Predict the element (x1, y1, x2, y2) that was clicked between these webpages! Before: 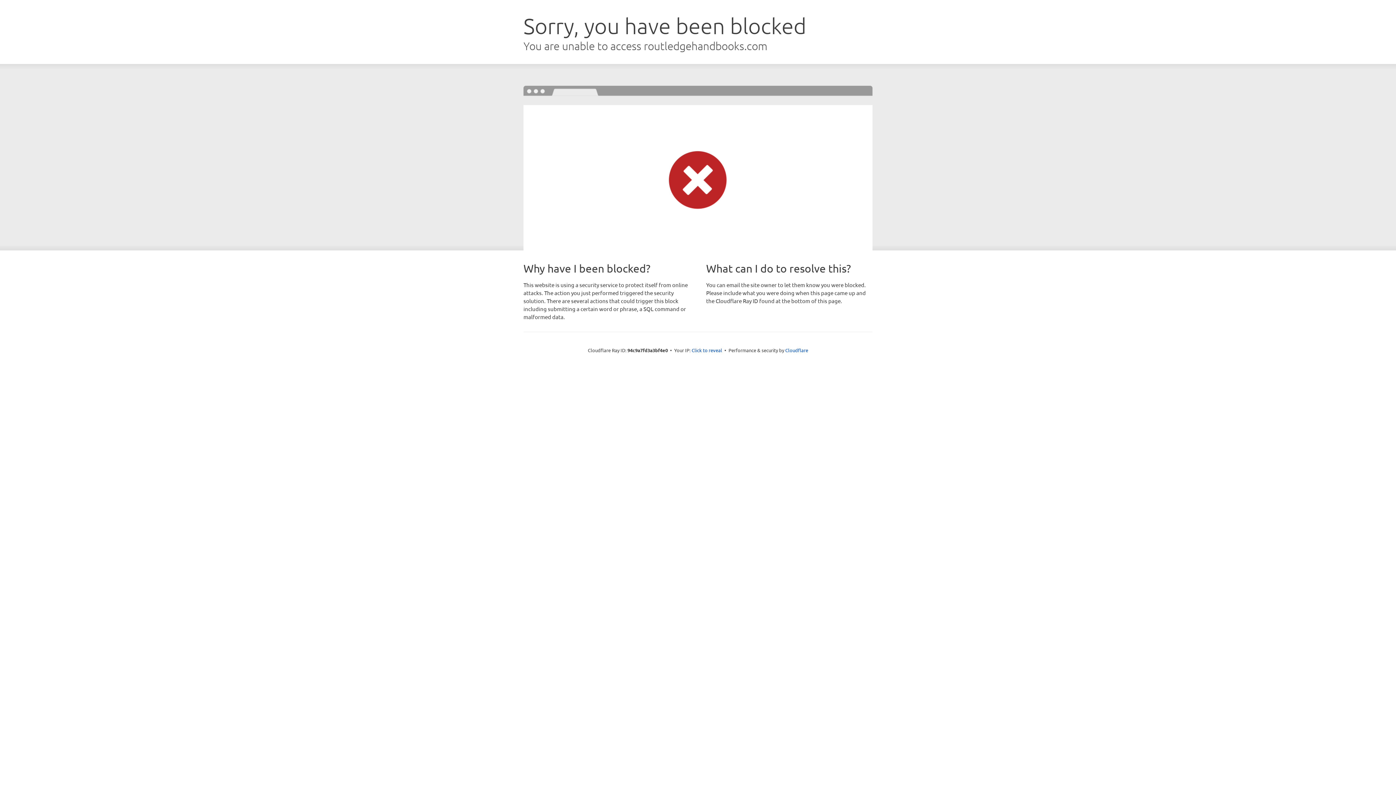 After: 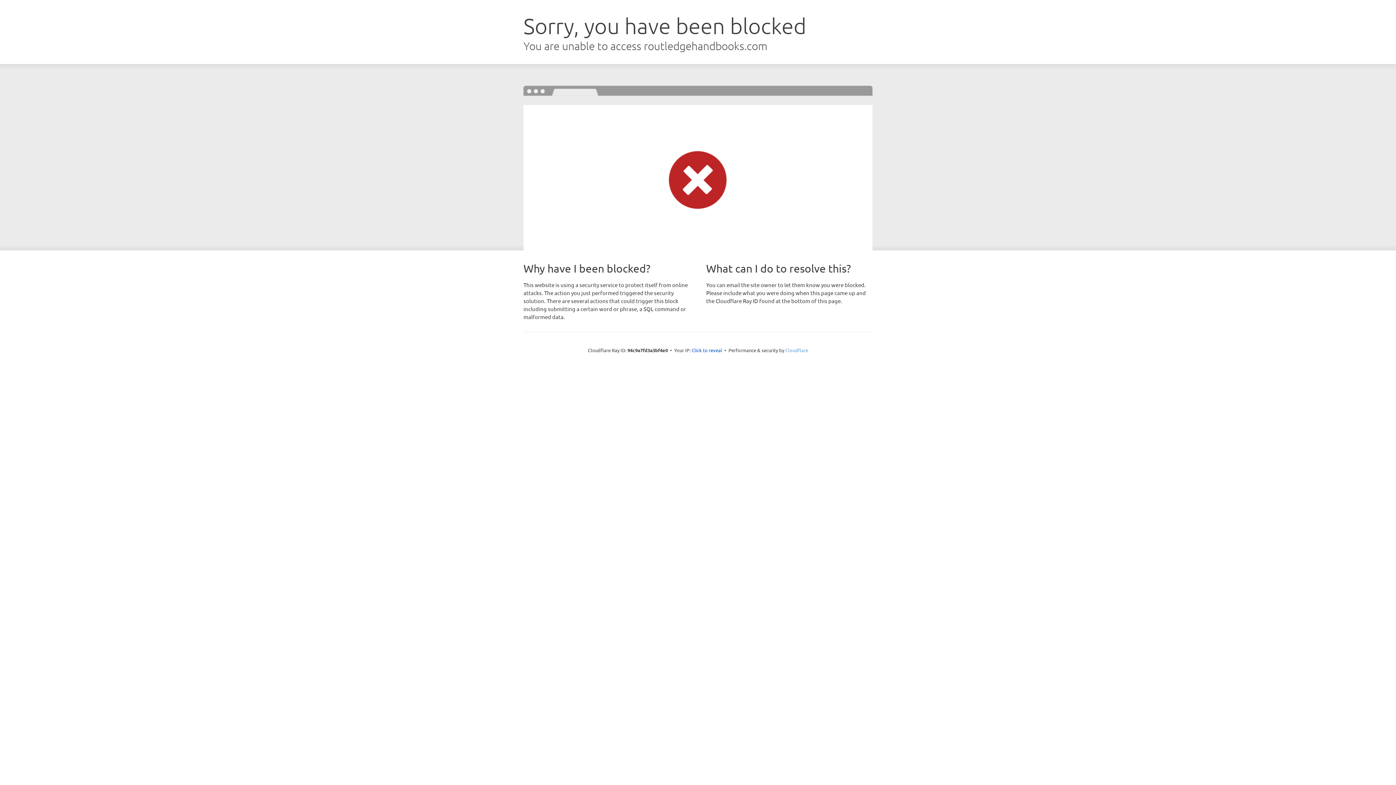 Action: bbox: (785, 347, 808, 353) label: Cloudflare